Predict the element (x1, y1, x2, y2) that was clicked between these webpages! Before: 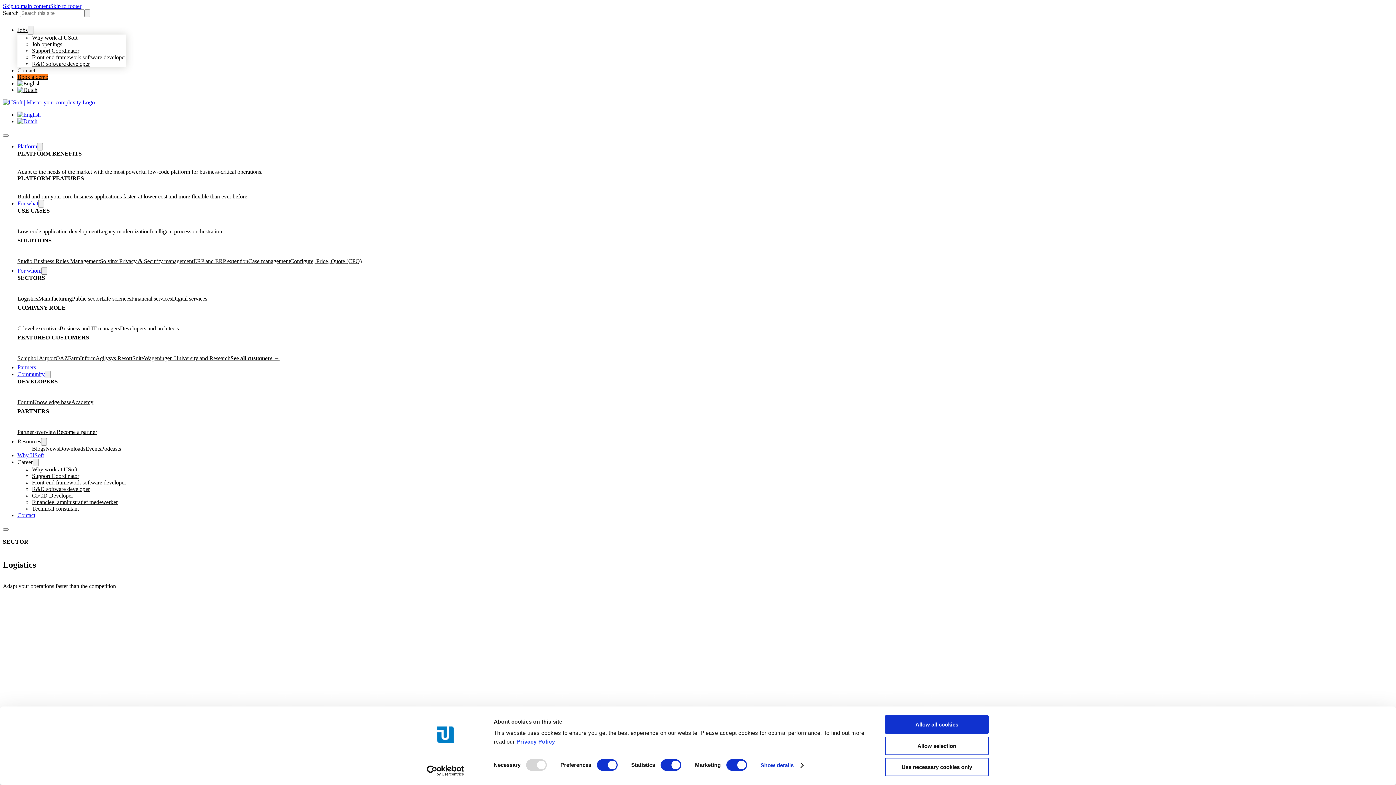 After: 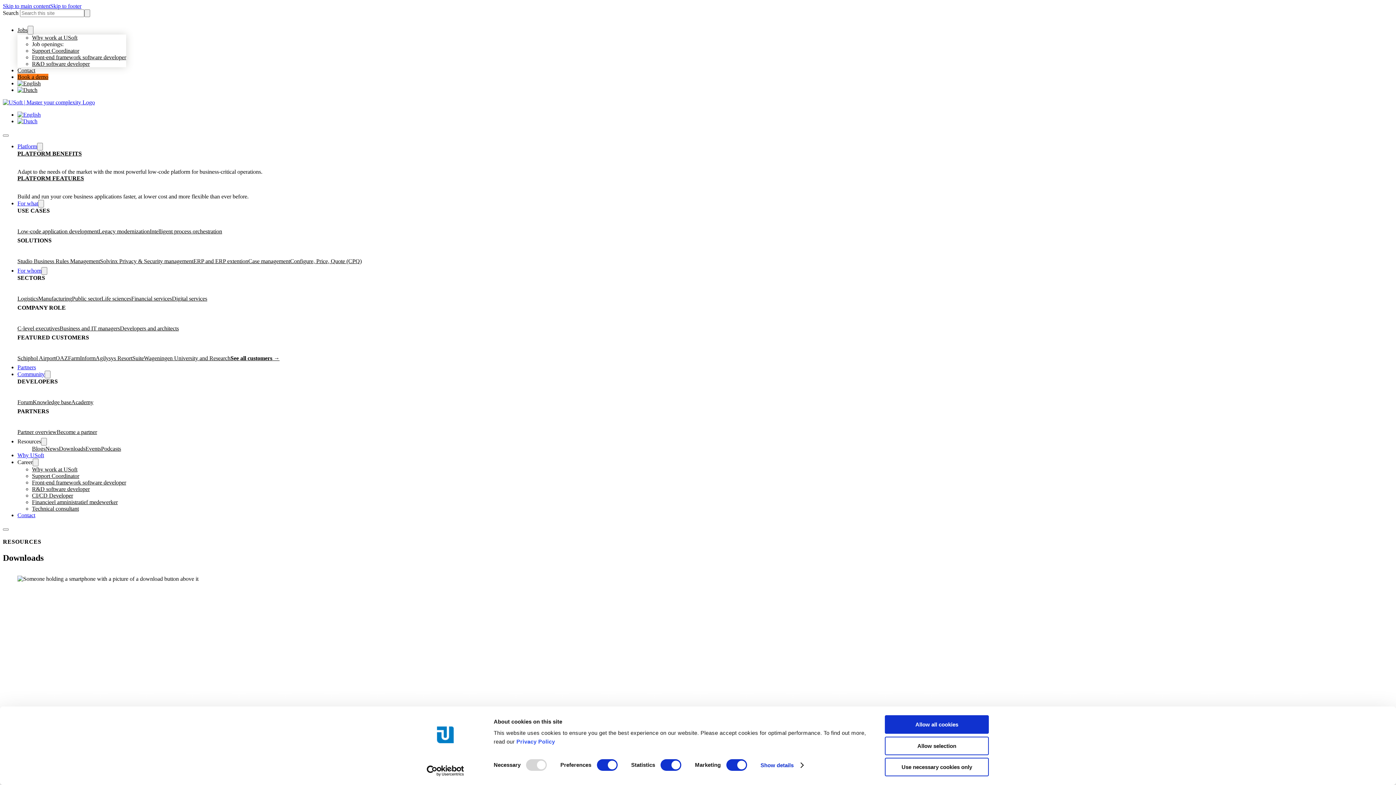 Action: bbox: (58, 442, 85, 454) label: Downloads